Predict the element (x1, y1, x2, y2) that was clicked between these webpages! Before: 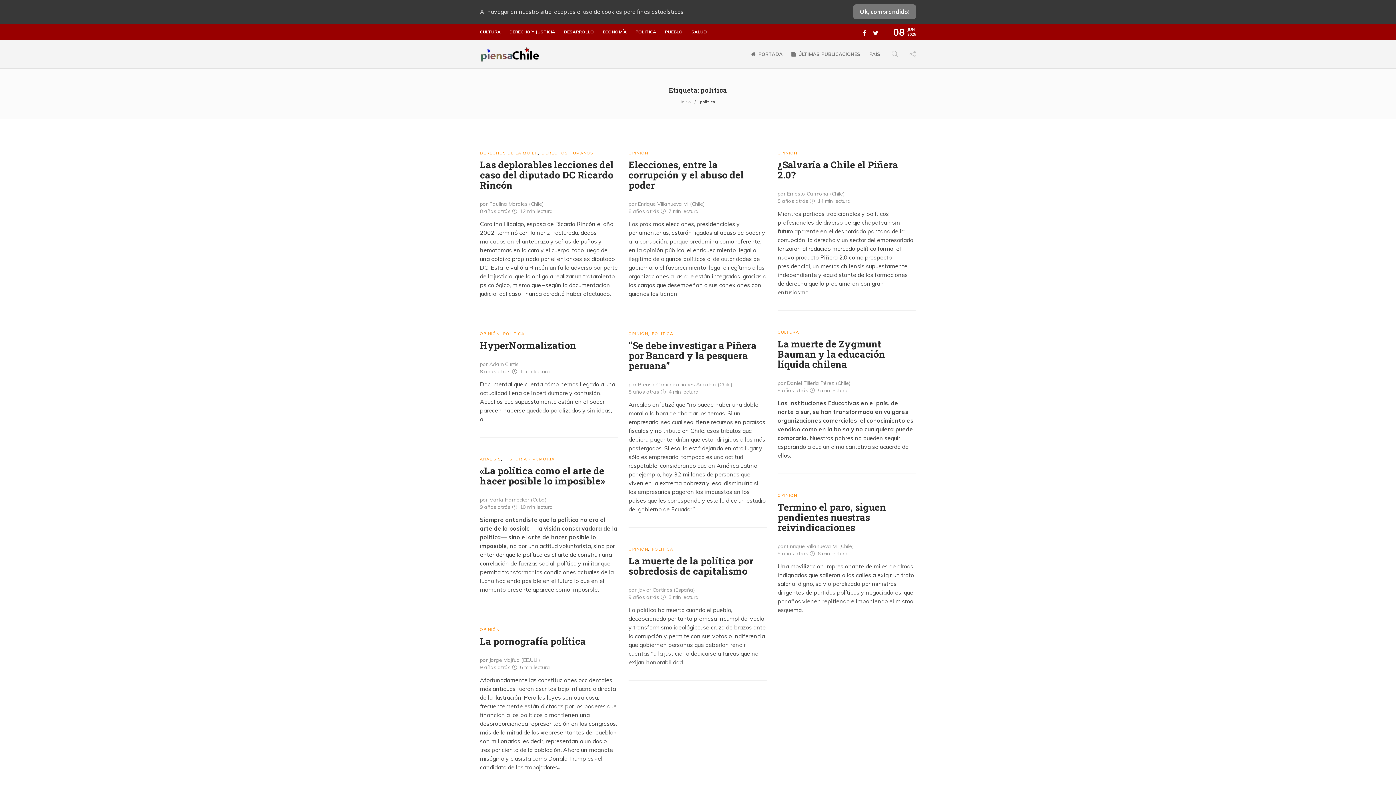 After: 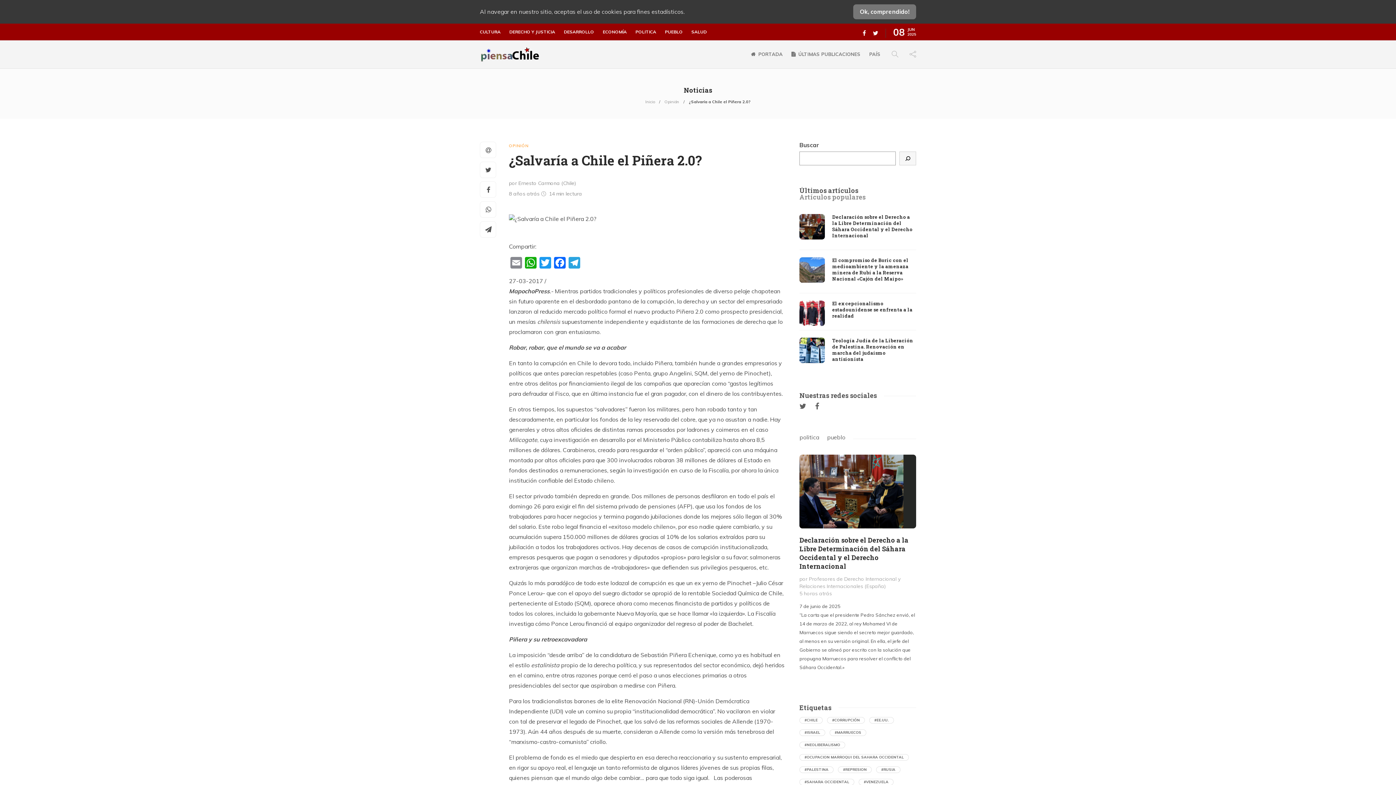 Action: bbox: (777, 157, 915, 187) label: ¿Salvaría a Chile el Piñera 2.0?